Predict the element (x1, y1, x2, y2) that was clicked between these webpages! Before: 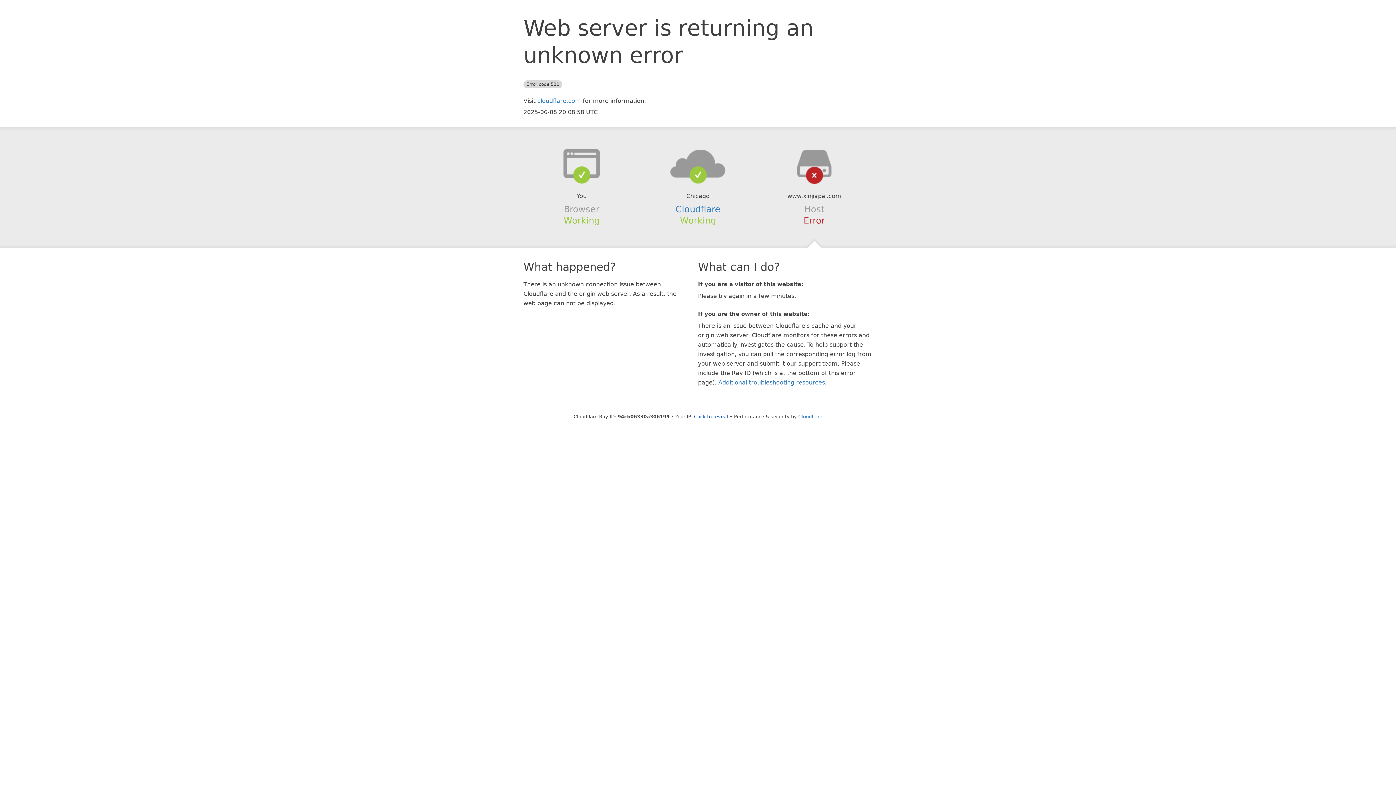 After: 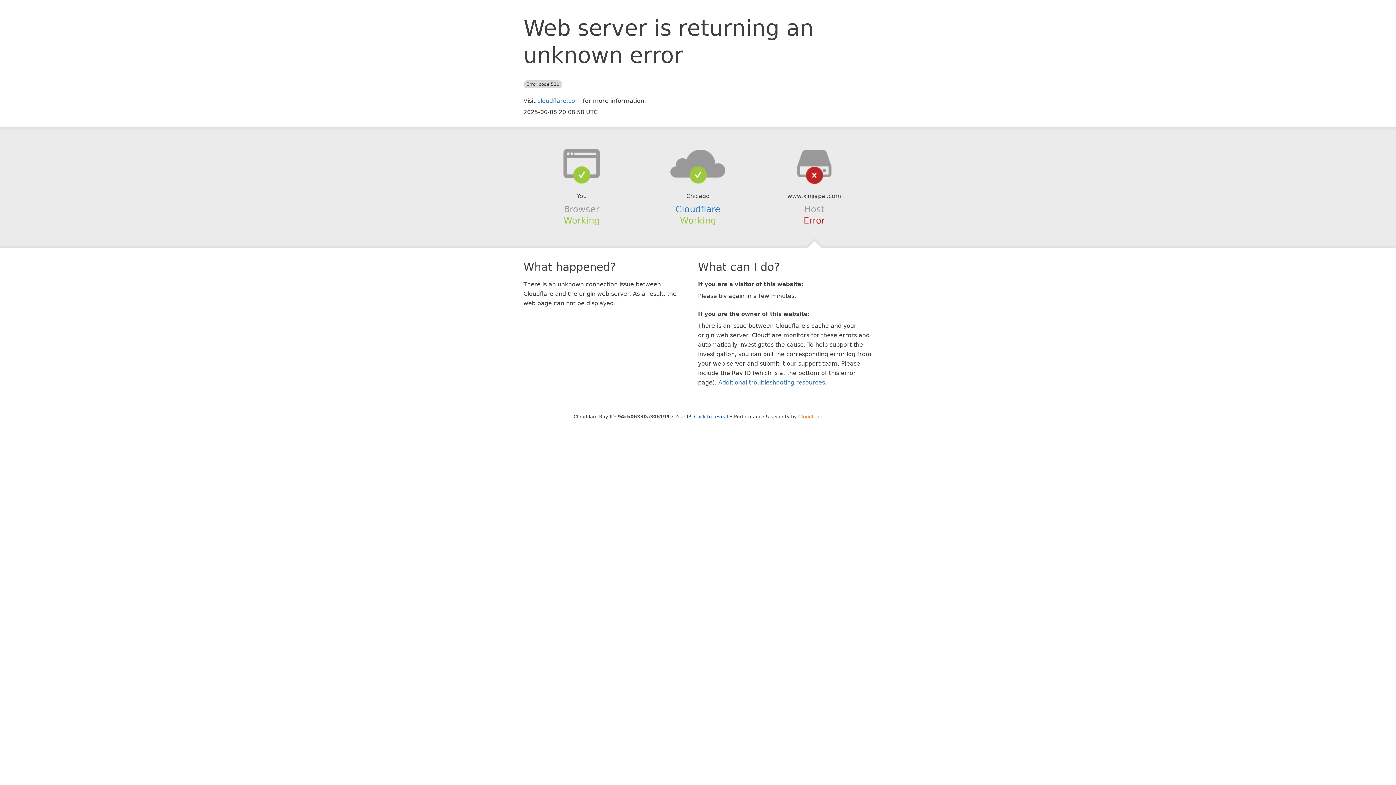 Action: label: Cloudflare bbox: (798, 414, 822, 419)